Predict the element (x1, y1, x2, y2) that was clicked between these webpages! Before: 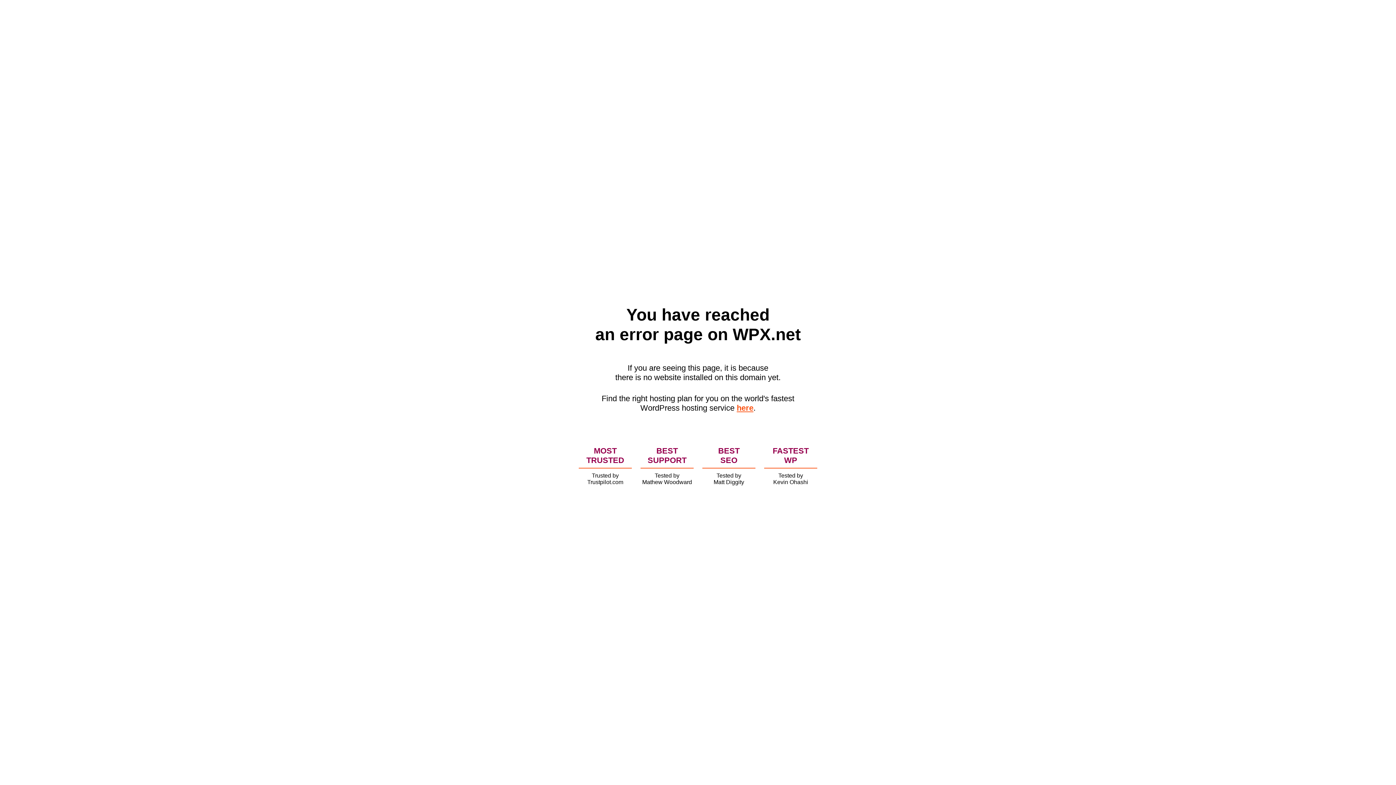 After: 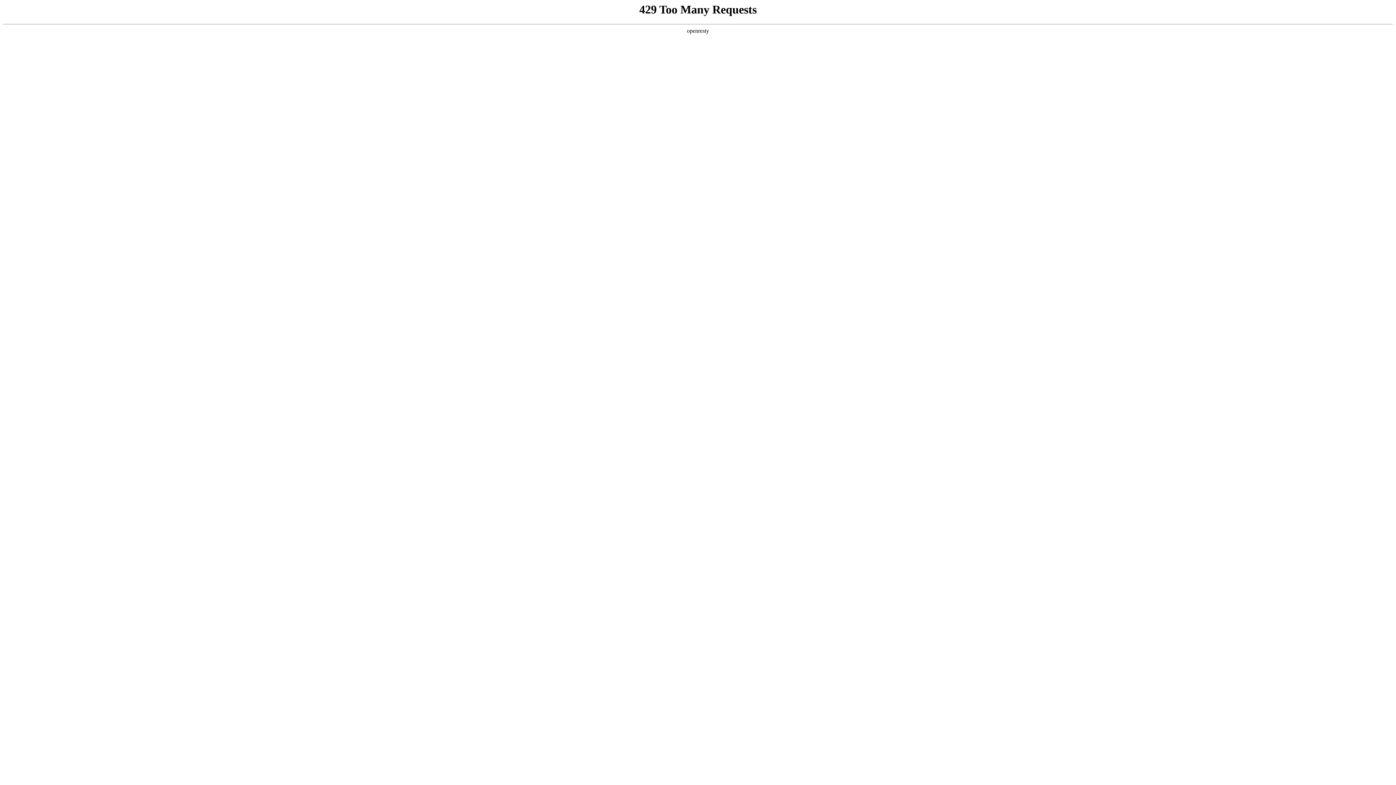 Action: label: here bbox: (736, 403, 753, 412)